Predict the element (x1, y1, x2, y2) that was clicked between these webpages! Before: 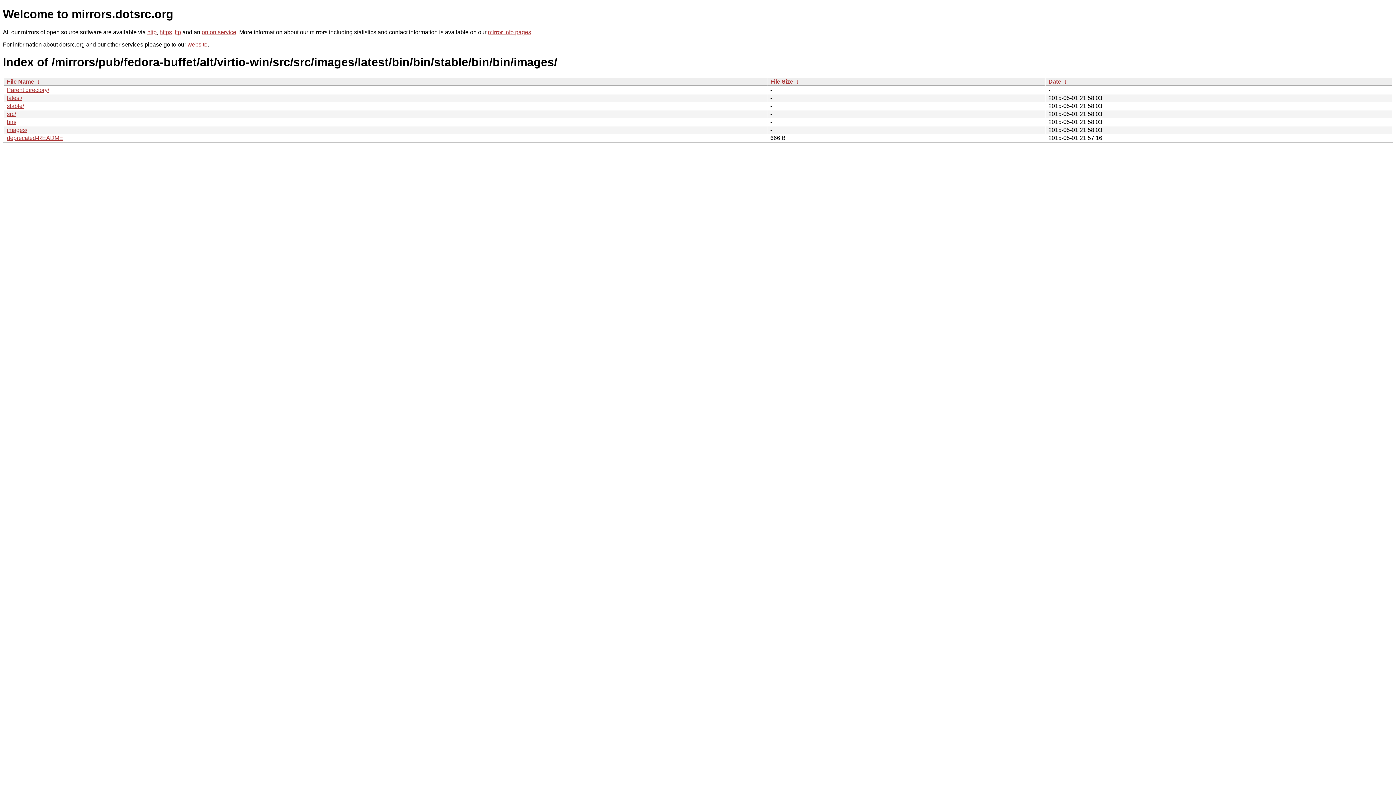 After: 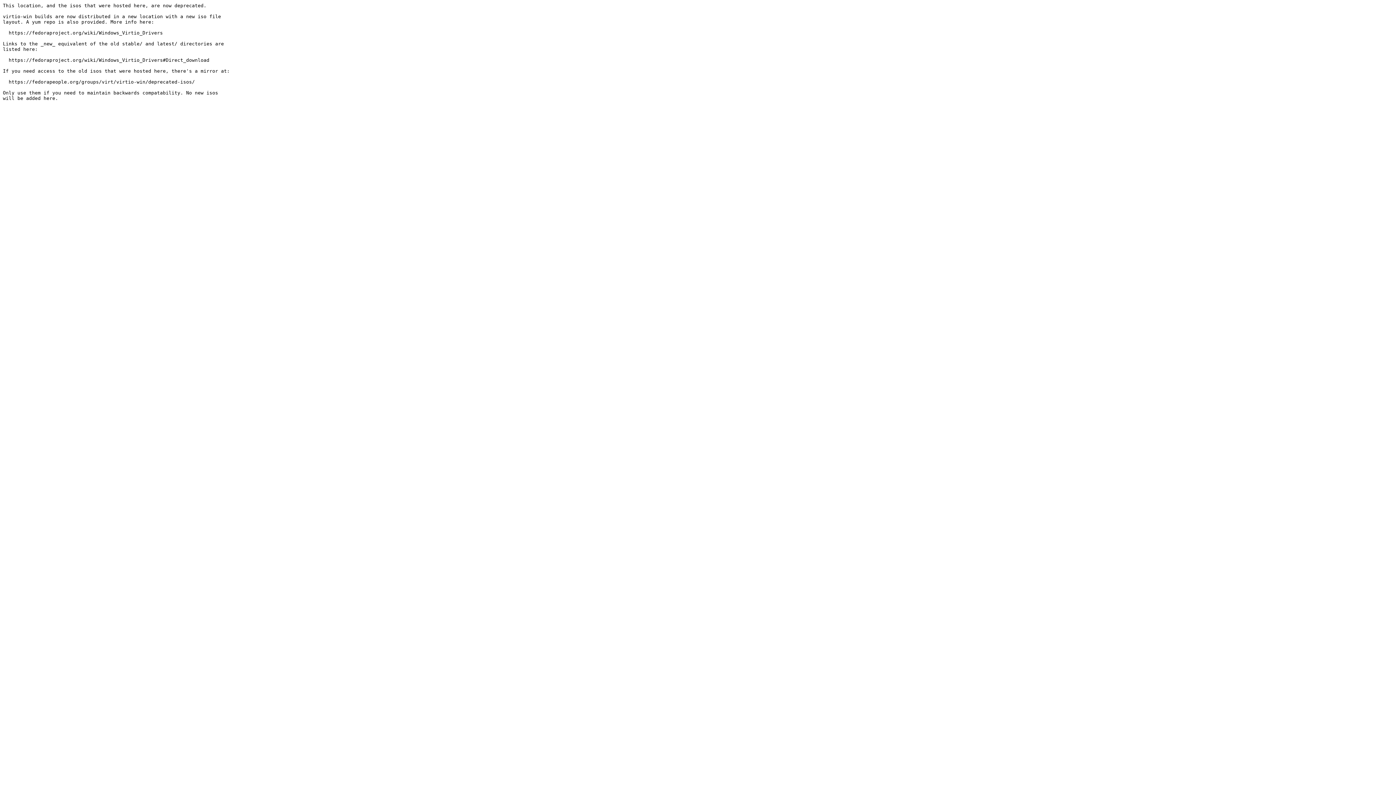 Action: bbox: (6, 134, 63, 141) label: deprecated-README